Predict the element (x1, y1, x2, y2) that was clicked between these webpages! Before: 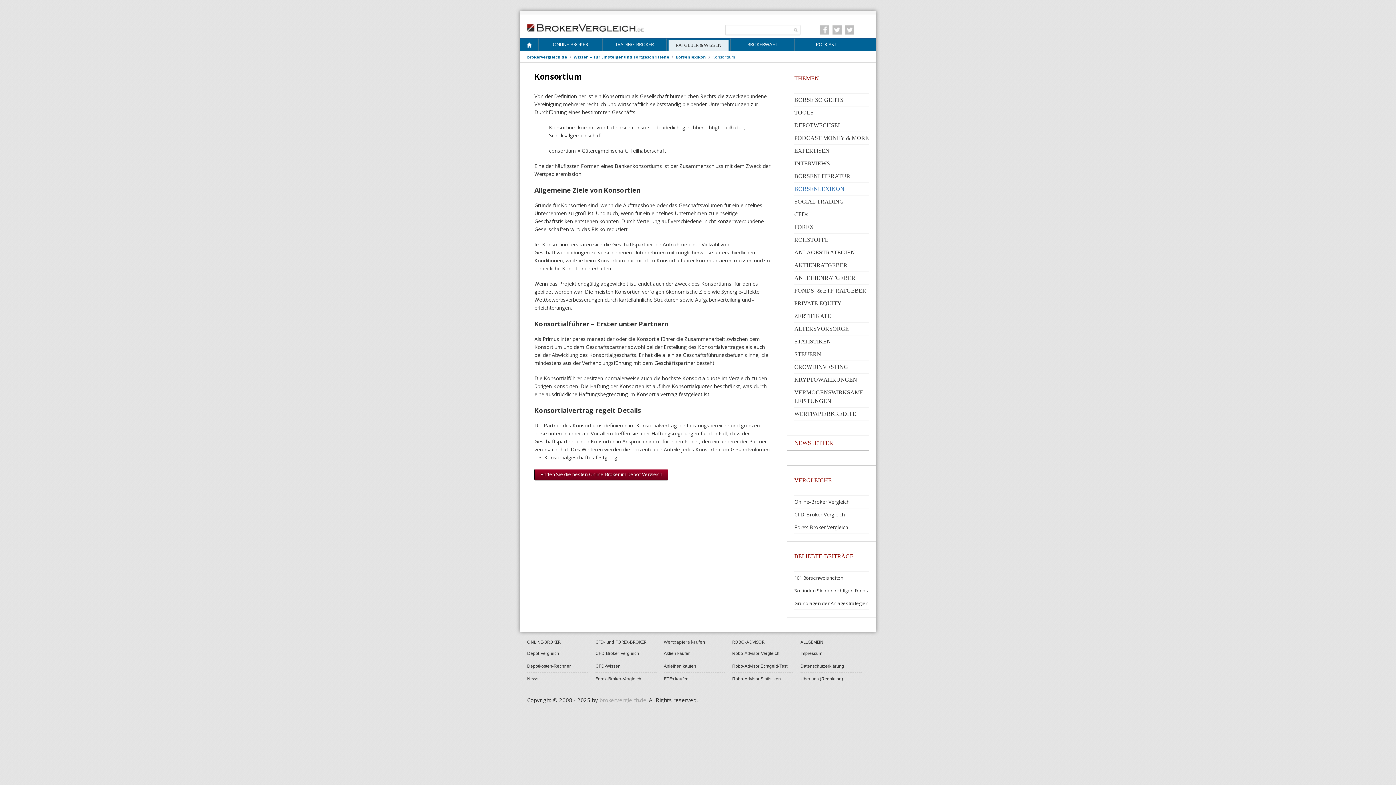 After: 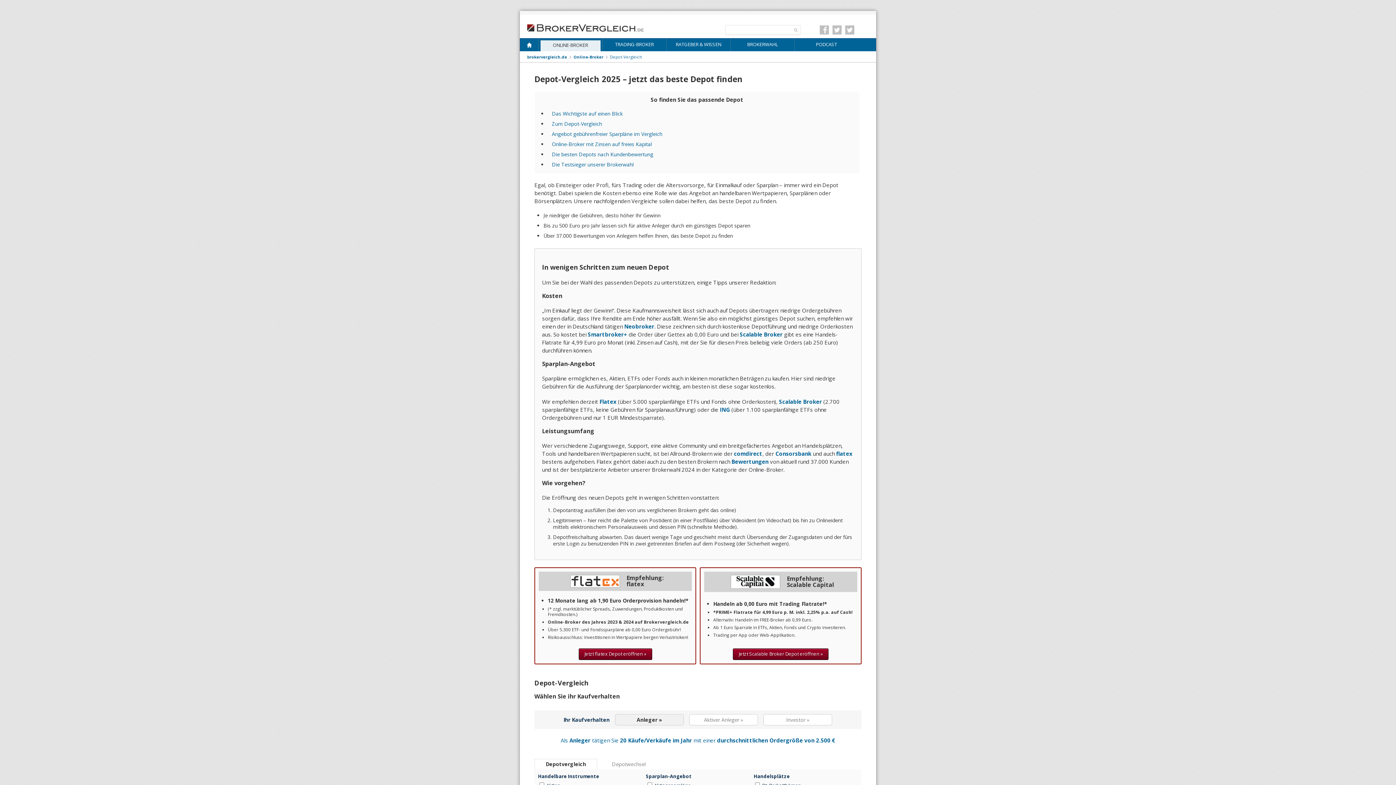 Action: label: Finden Sie die besten Online-Broker im Depot-Vergleich bbox: (534, 469, 668, 480)